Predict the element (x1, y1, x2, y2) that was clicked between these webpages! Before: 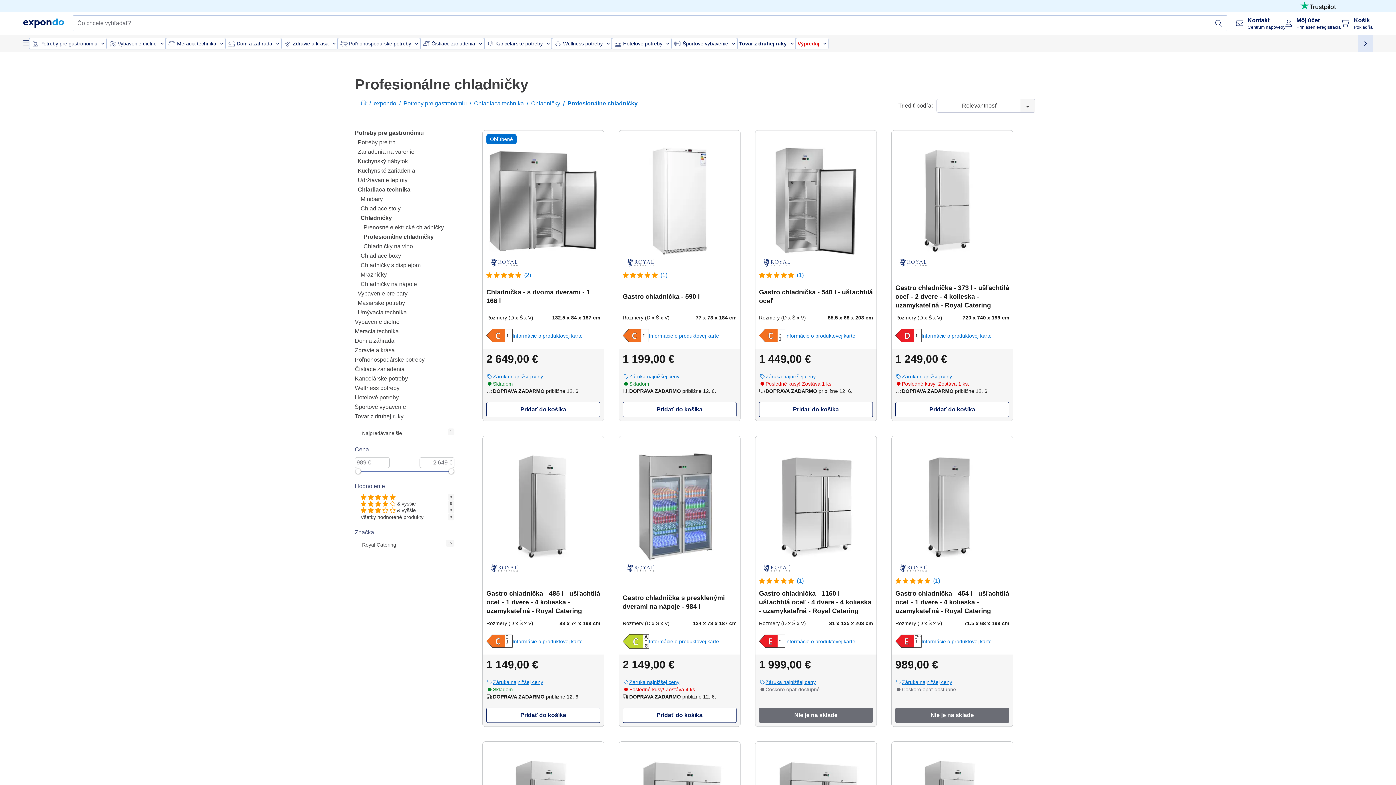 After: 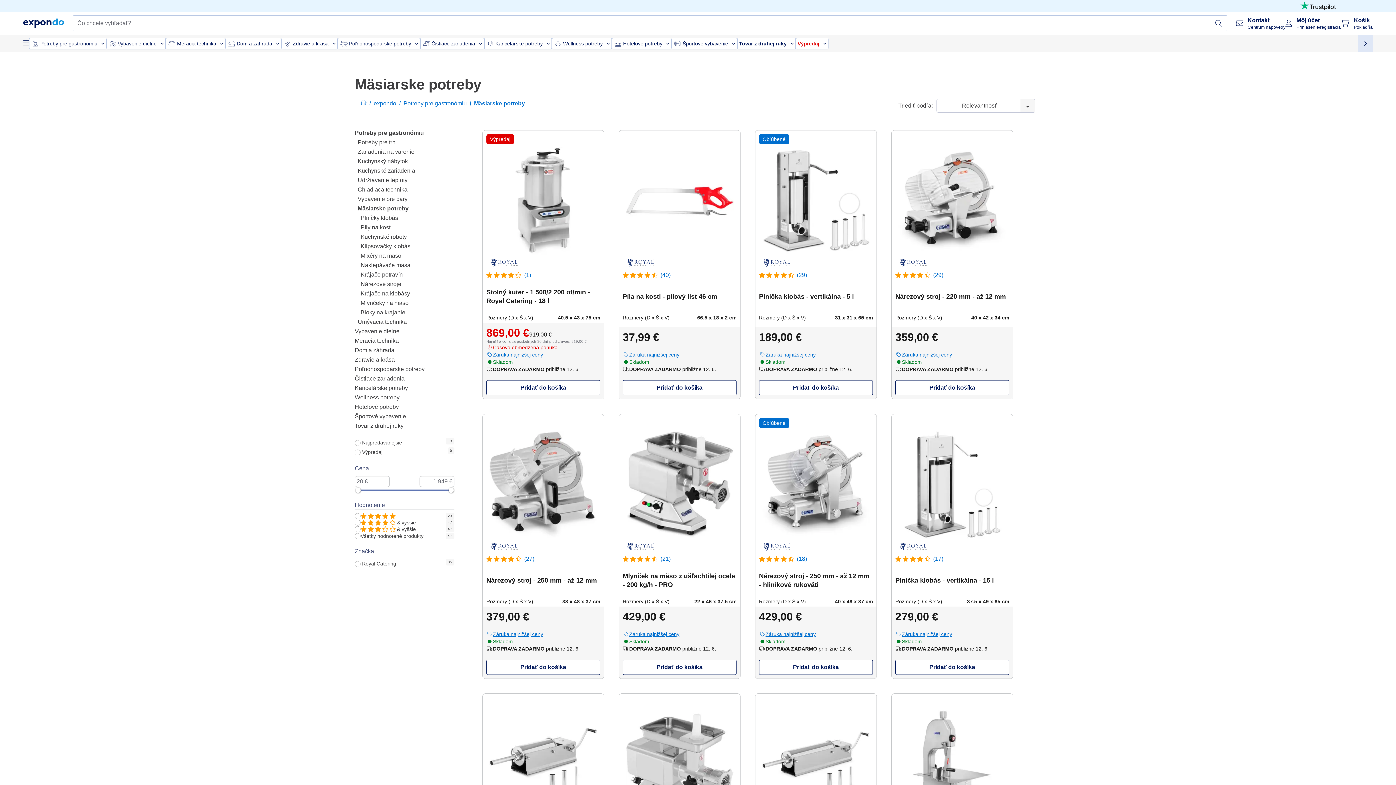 Action: label: Mäsiarske potreby bbox: (357, 300, 405, 306)